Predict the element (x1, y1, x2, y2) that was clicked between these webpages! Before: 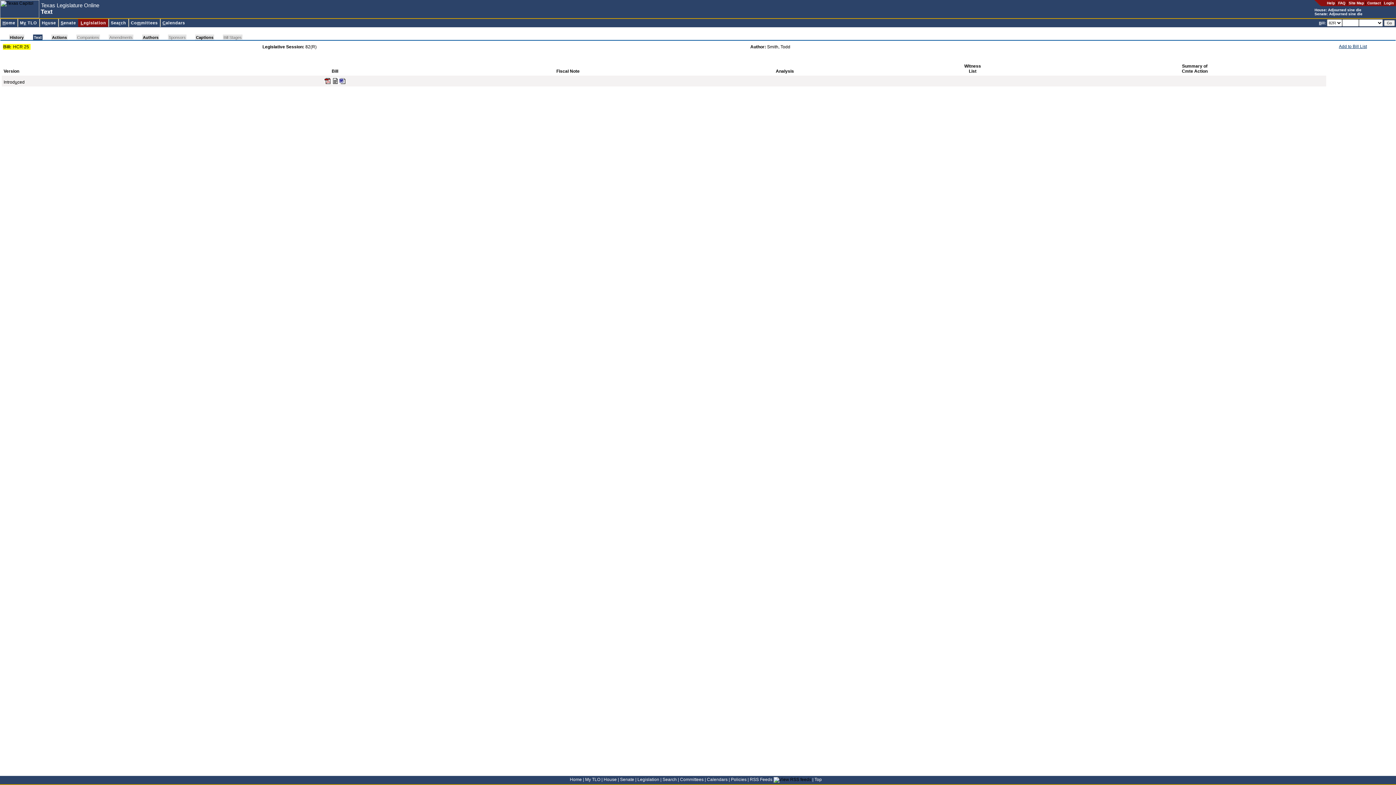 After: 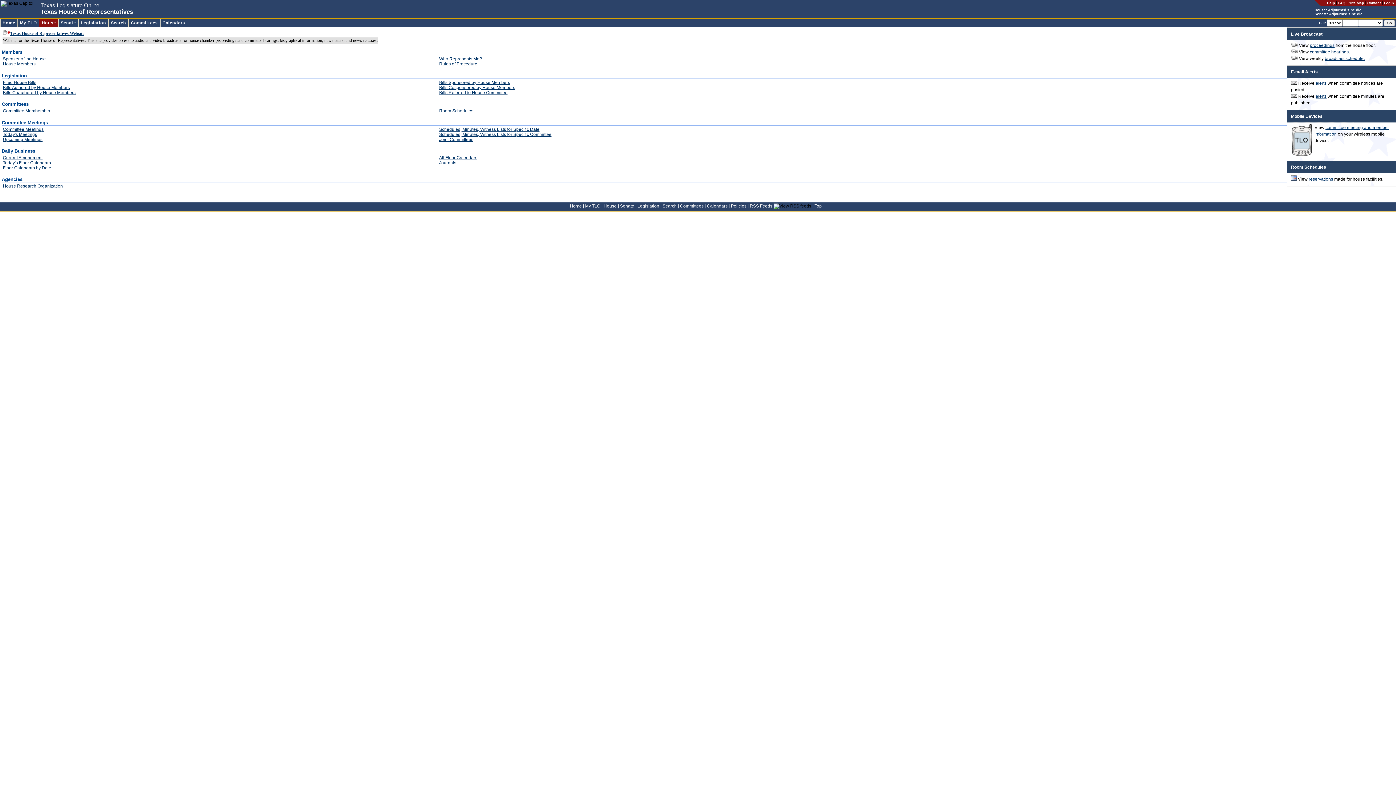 Action: label: House bbox: (603, 777, 616, 782)